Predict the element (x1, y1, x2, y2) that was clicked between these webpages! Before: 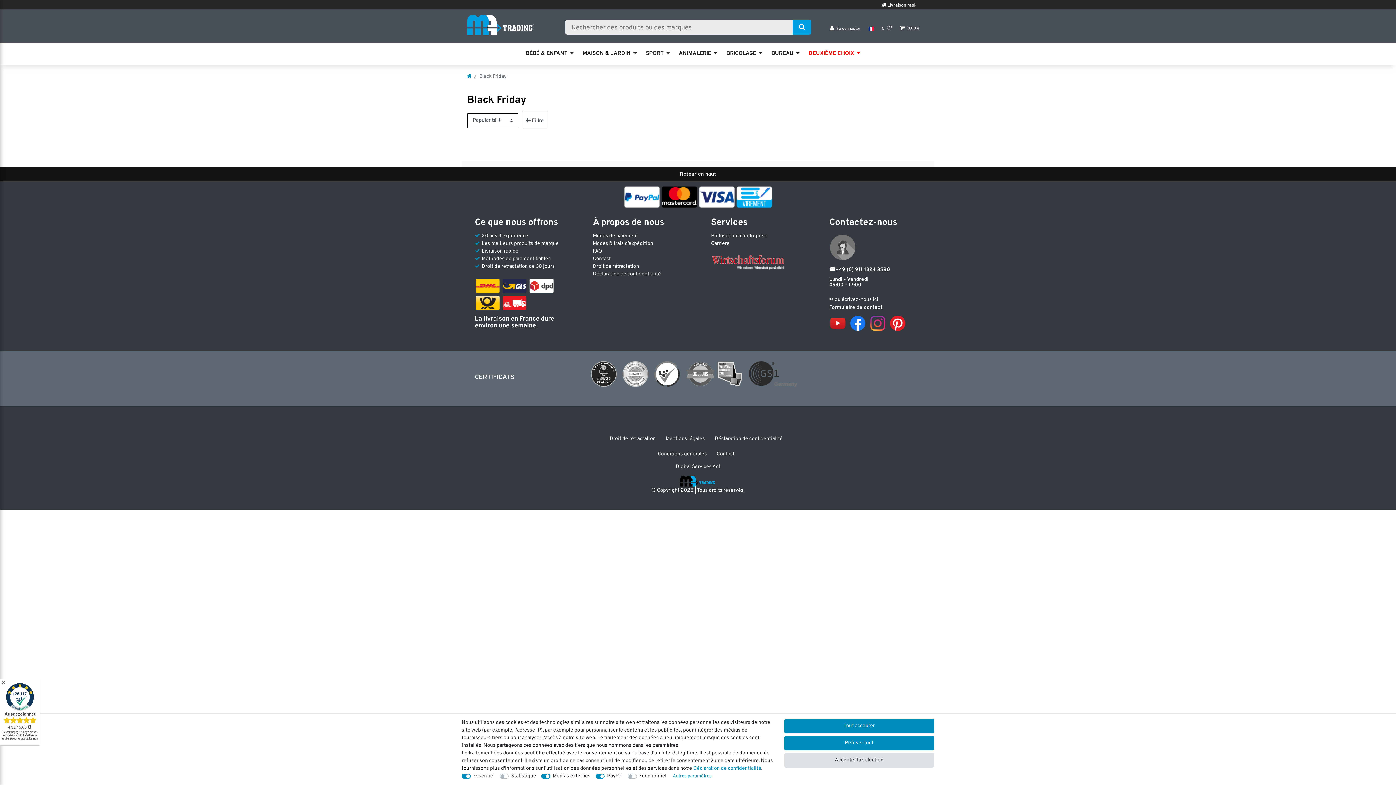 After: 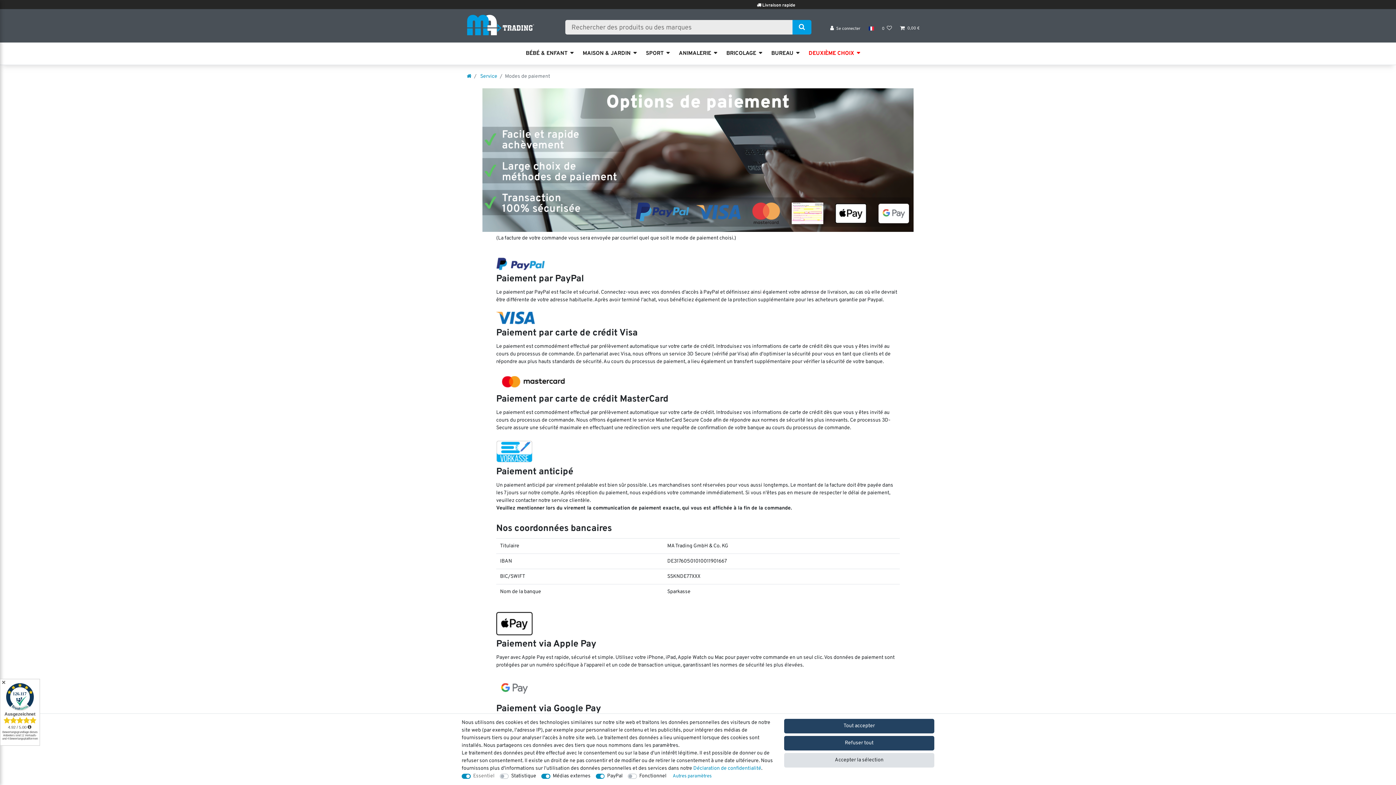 Action: bbox: (593, 232, 638, 239) label: Modes de paiement